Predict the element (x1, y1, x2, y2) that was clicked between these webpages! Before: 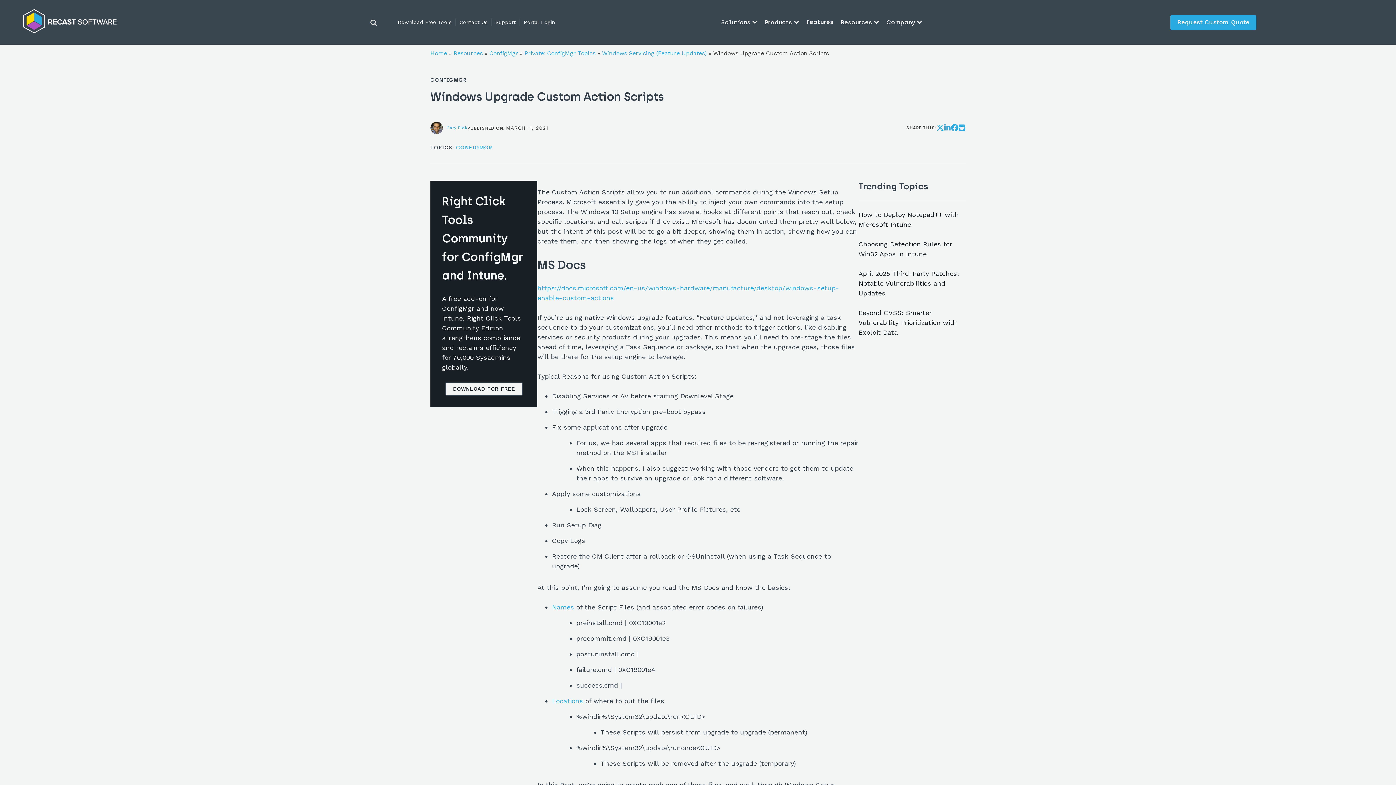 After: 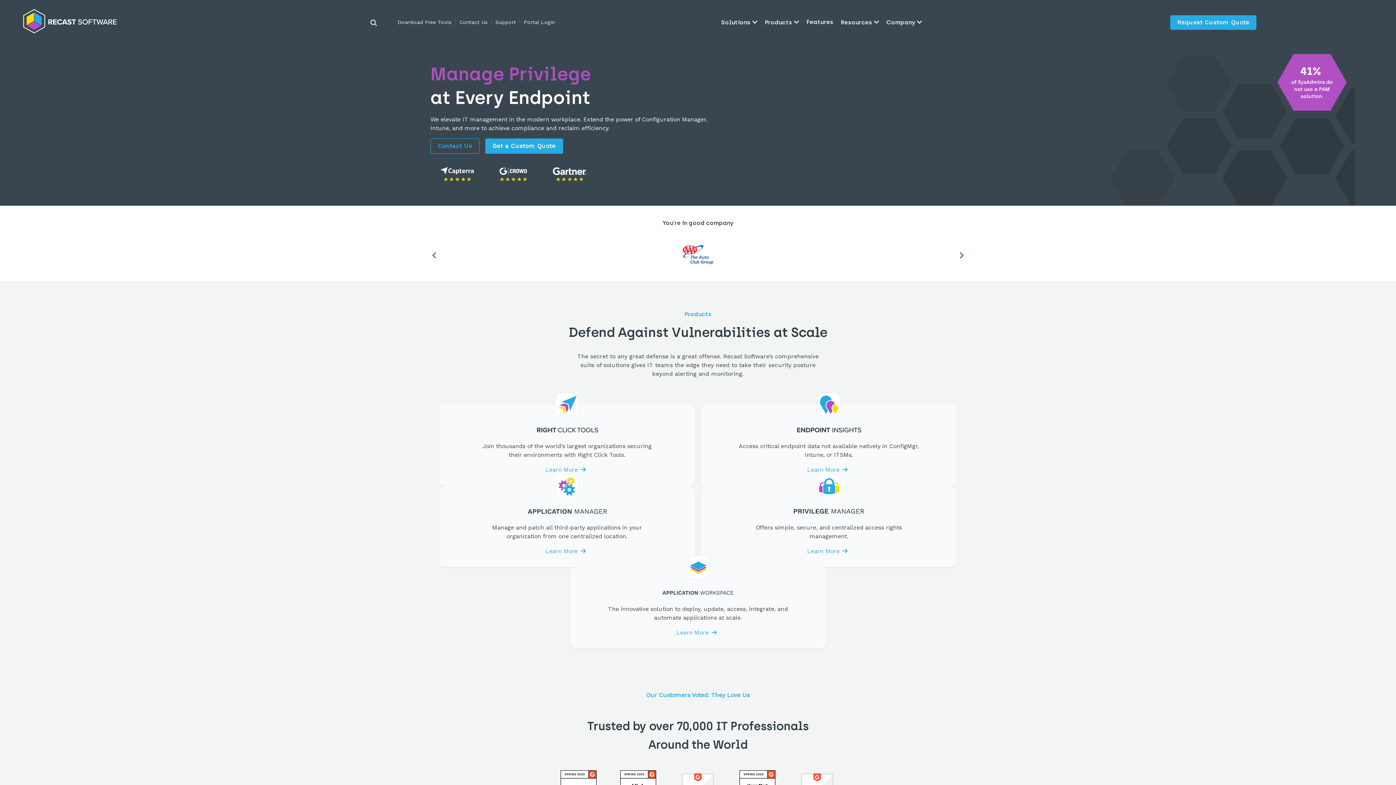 Action: label: Home bbox: (430, 49, 447, 56)